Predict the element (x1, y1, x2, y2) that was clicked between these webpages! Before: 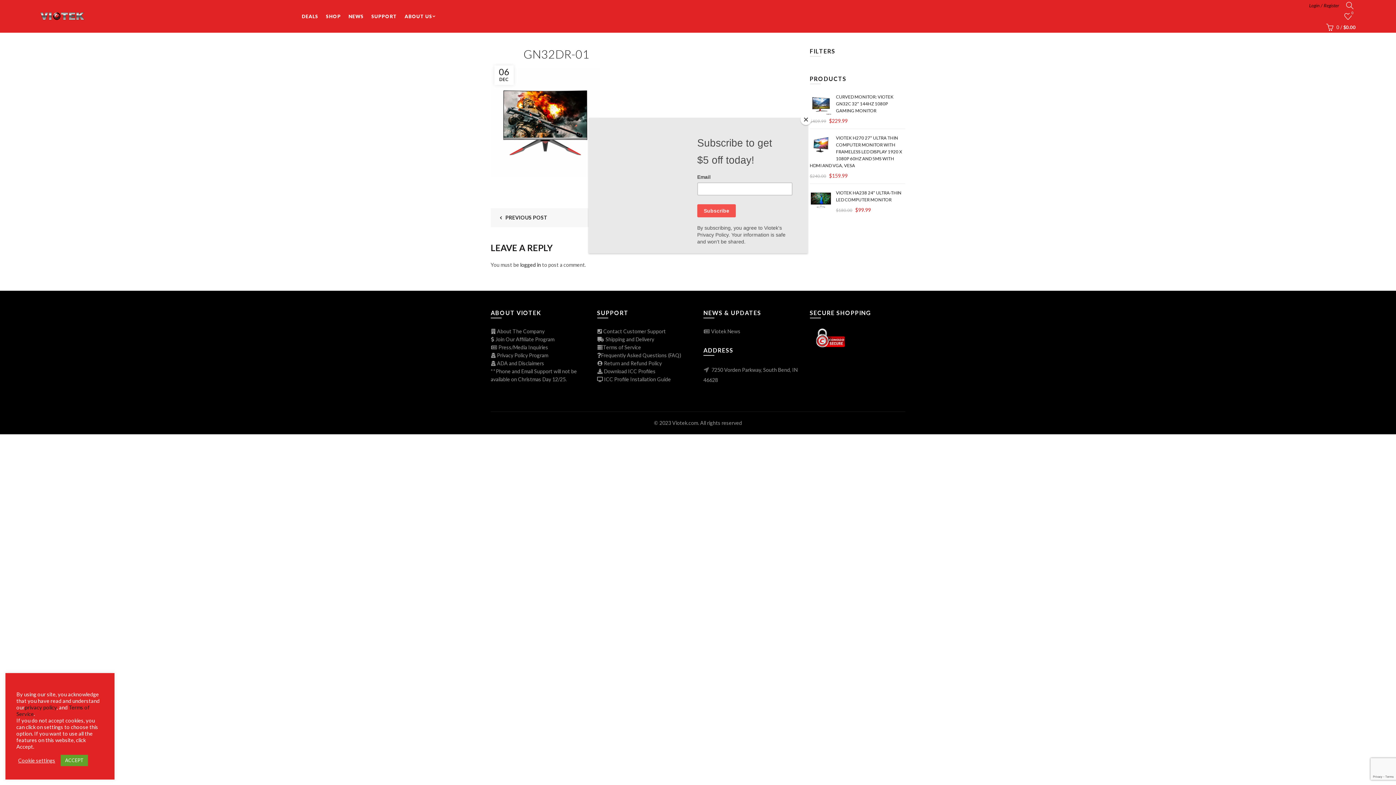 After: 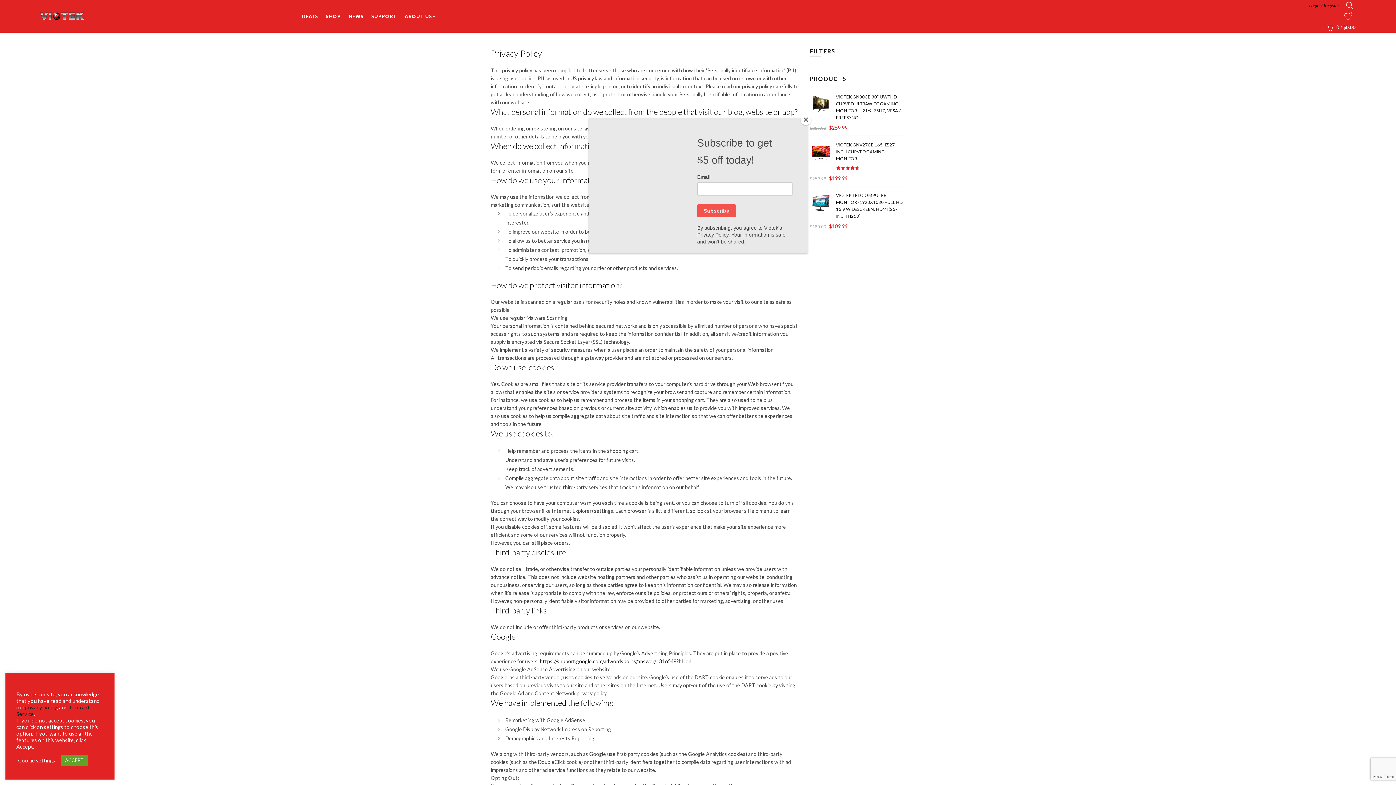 Action: bbox: (24, 704, 56, 710) label: privacy policy